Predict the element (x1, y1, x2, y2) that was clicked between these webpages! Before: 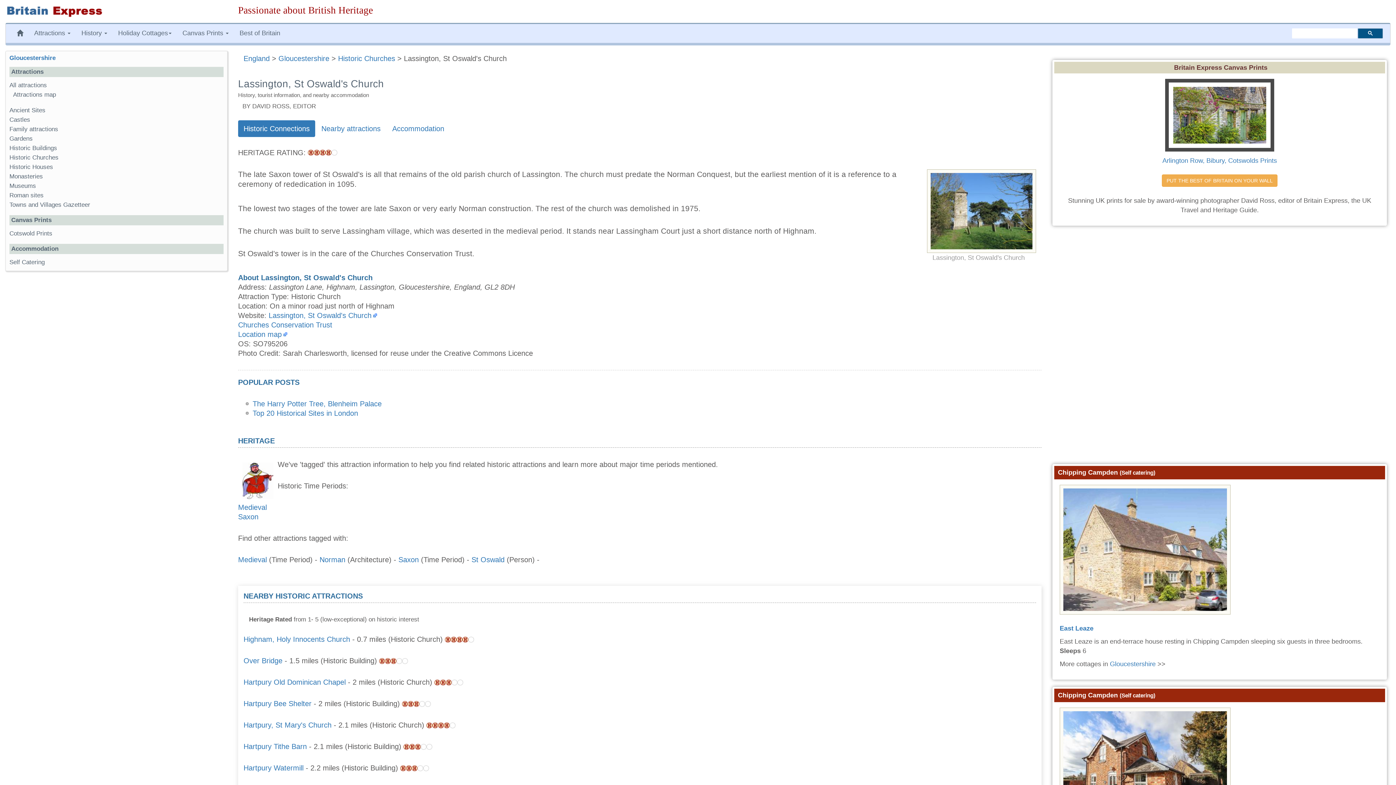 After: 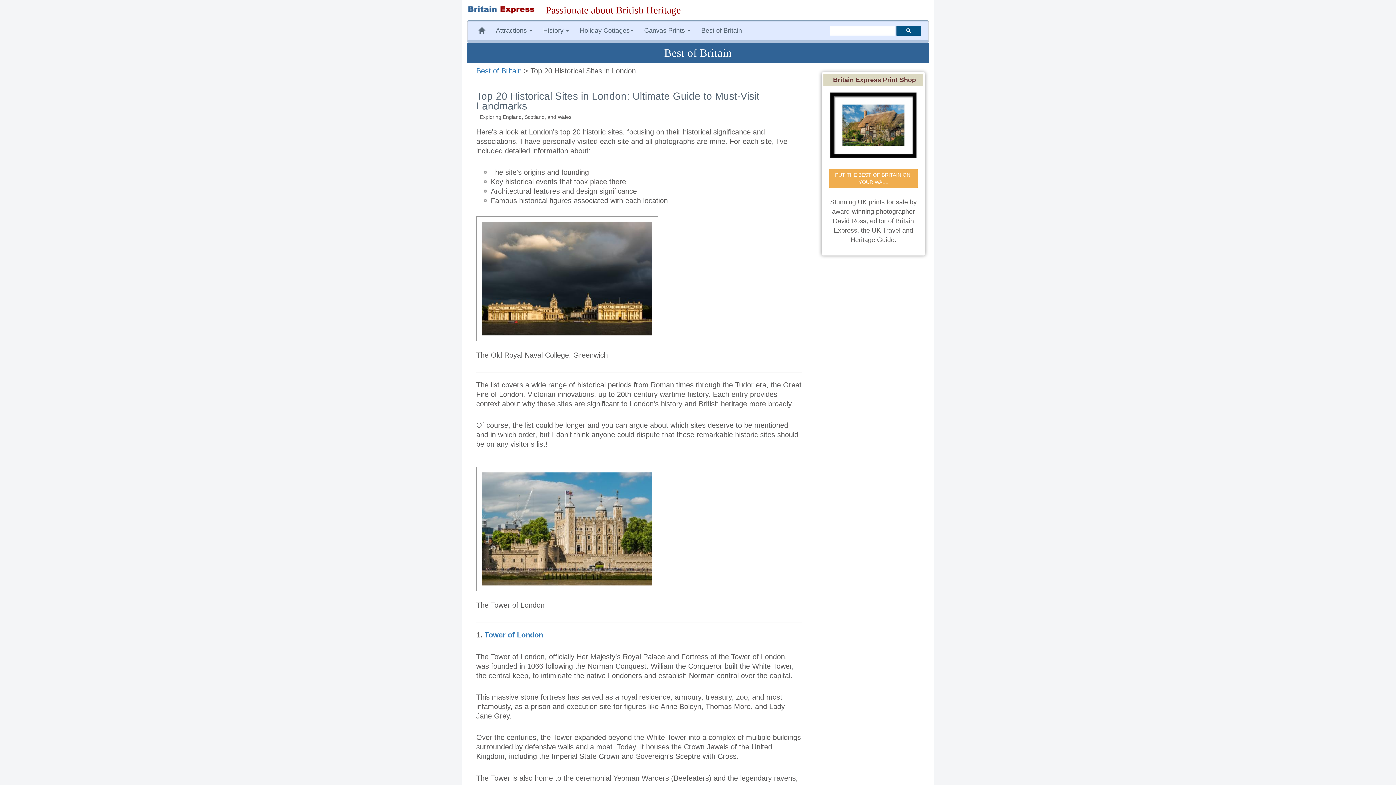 Action: bbox: (252, 409, 358, 417) label: Top 20 Historical Sites in London